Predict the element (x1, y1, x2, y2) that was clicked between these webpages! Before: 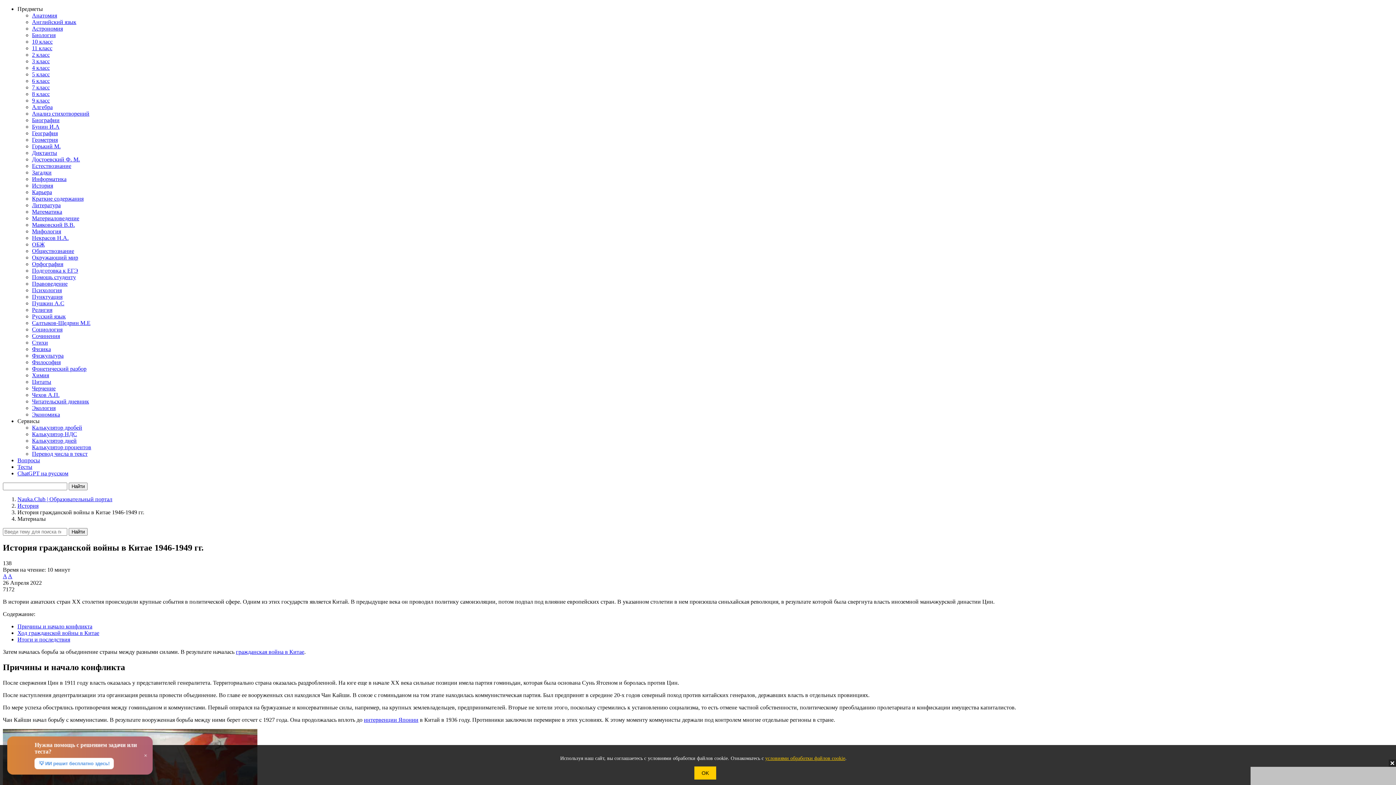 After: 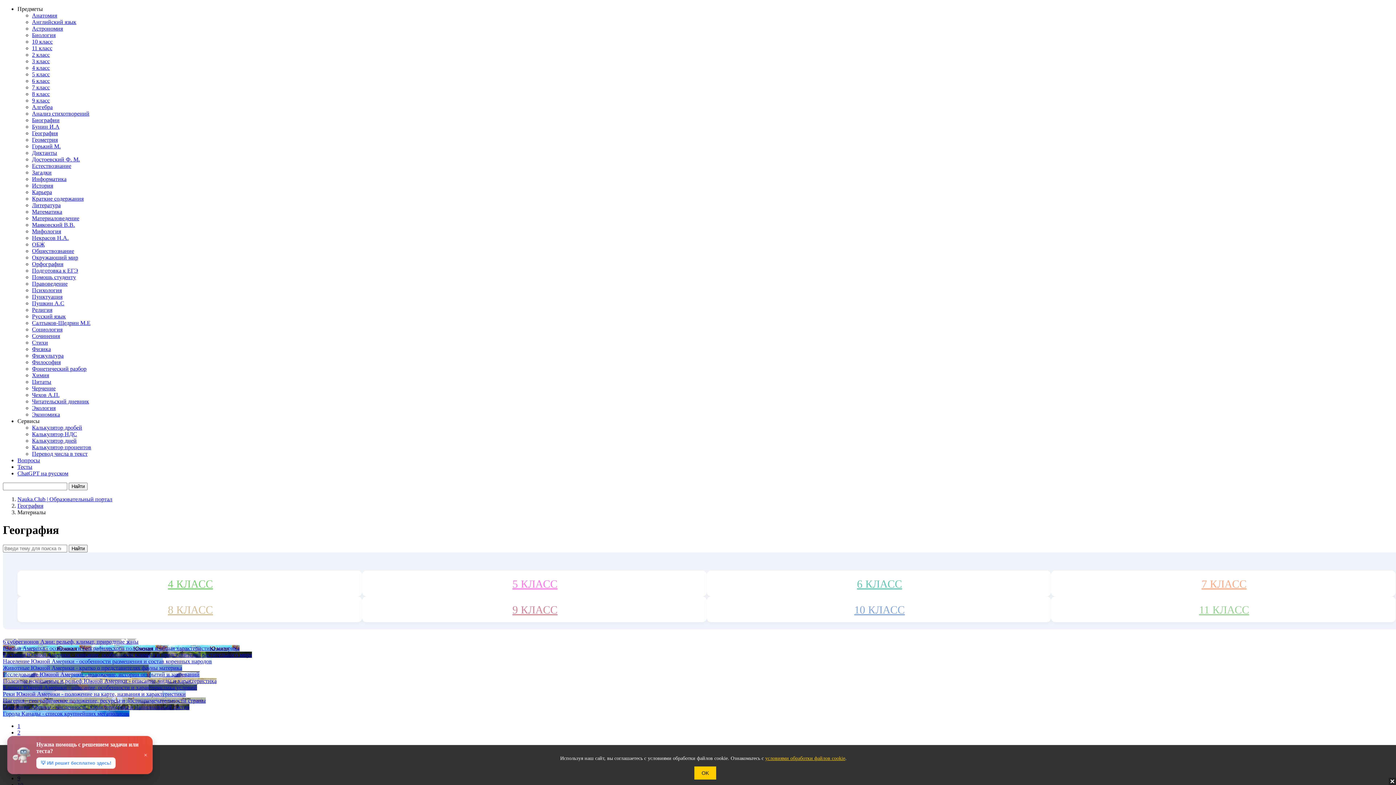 Action: bbox: (32, 130, 57, 136) label: География